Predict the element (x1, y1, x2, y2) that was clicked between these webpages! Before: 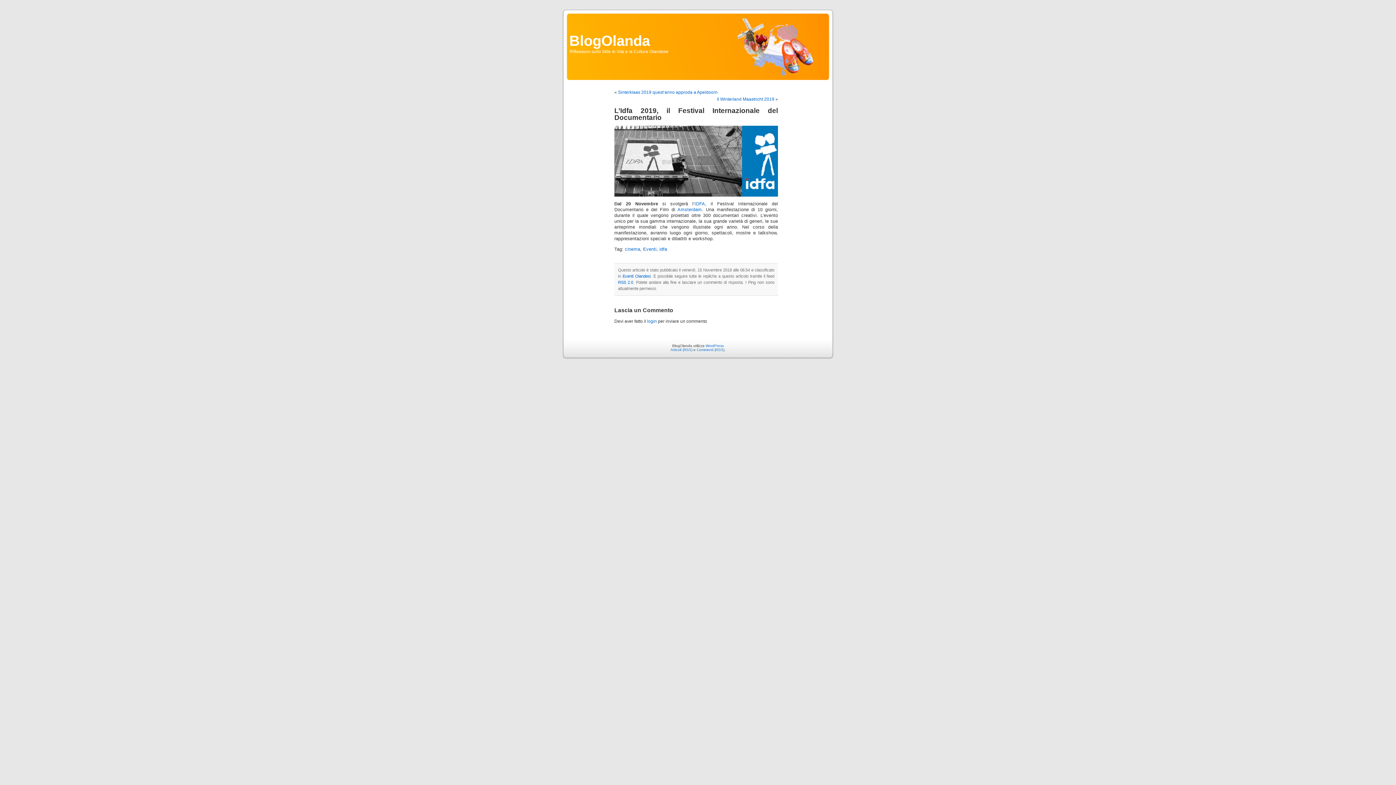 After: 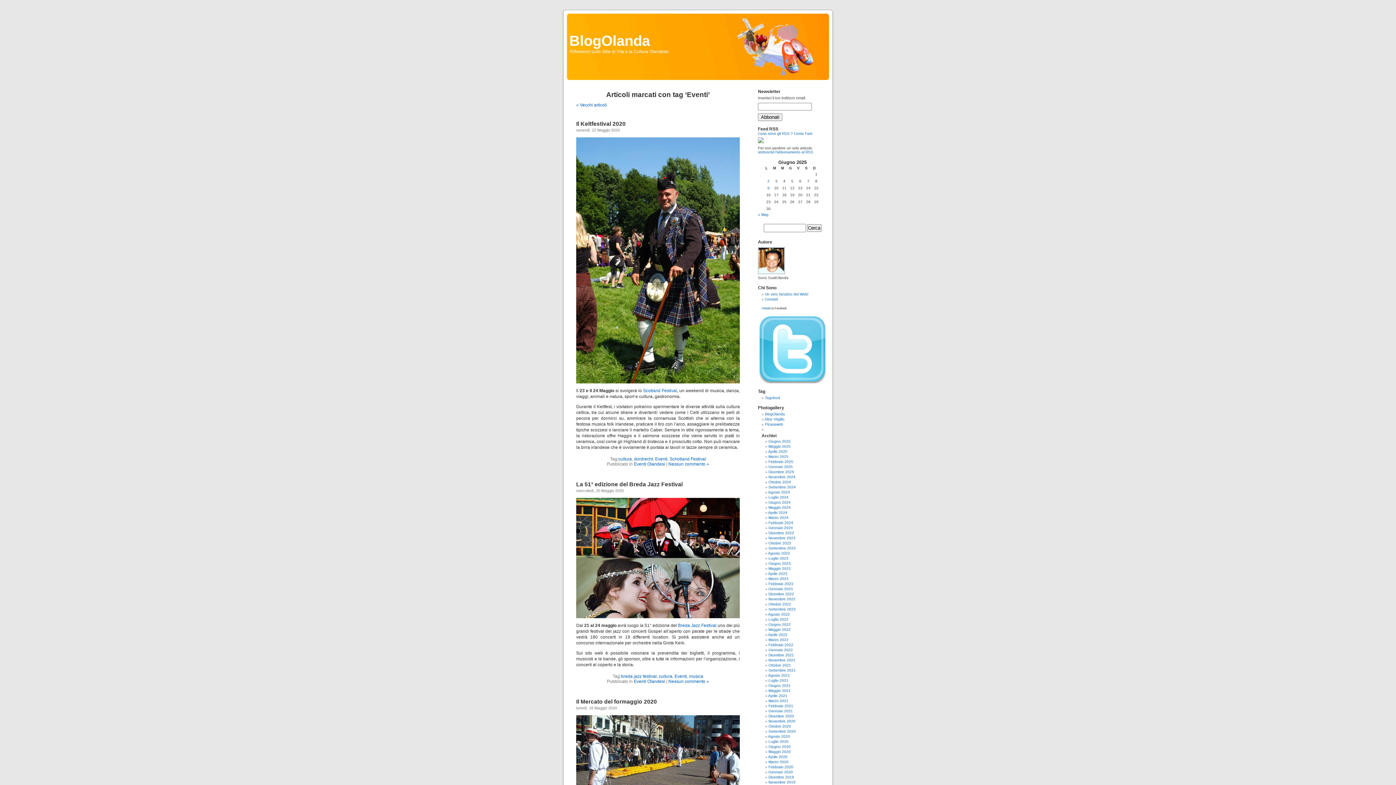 Action: bbox: (643, 246, 656, 252) label: Eventi